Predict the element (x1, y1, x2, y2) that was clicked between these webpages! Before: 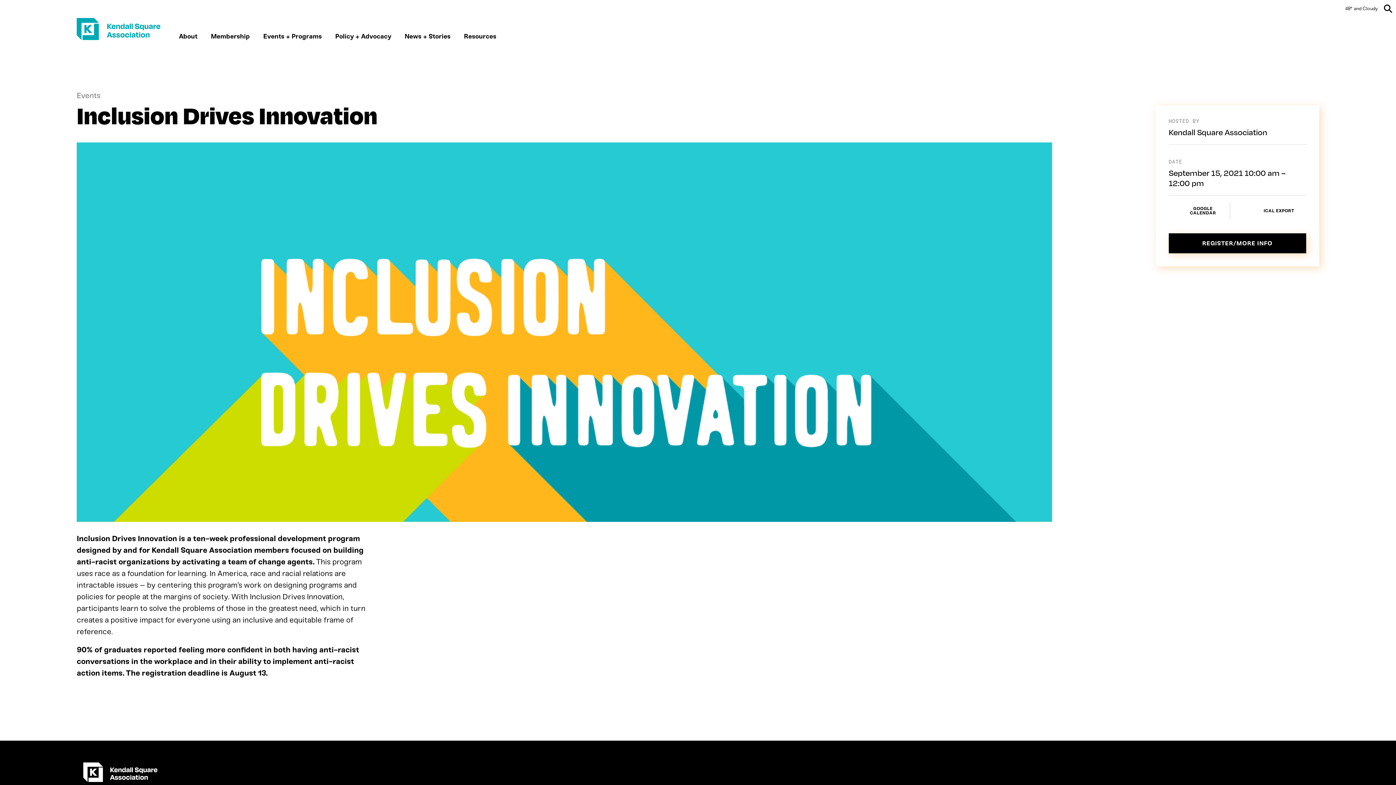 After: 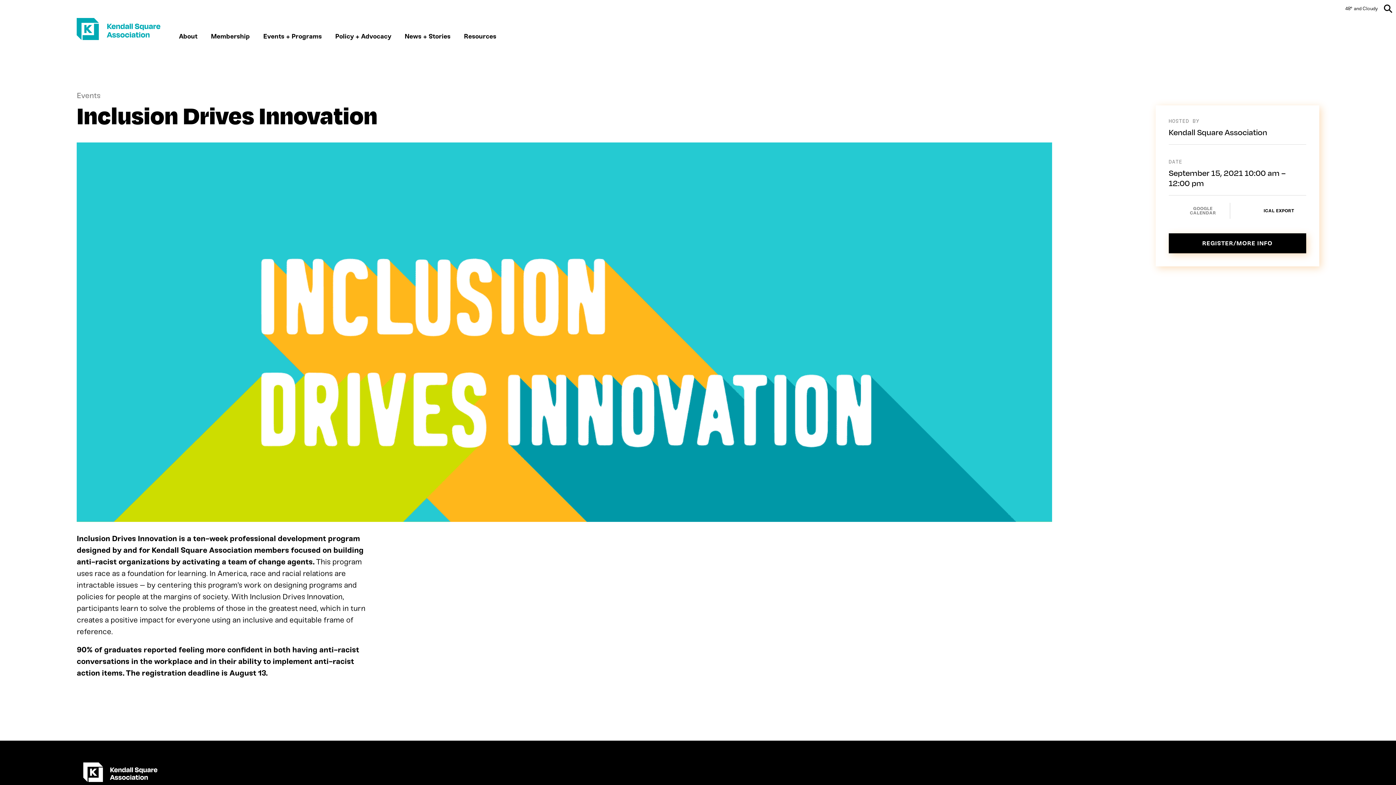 Action: bbox: (1169, 202, 1230, 218) label: GOOGLE CALENDAR